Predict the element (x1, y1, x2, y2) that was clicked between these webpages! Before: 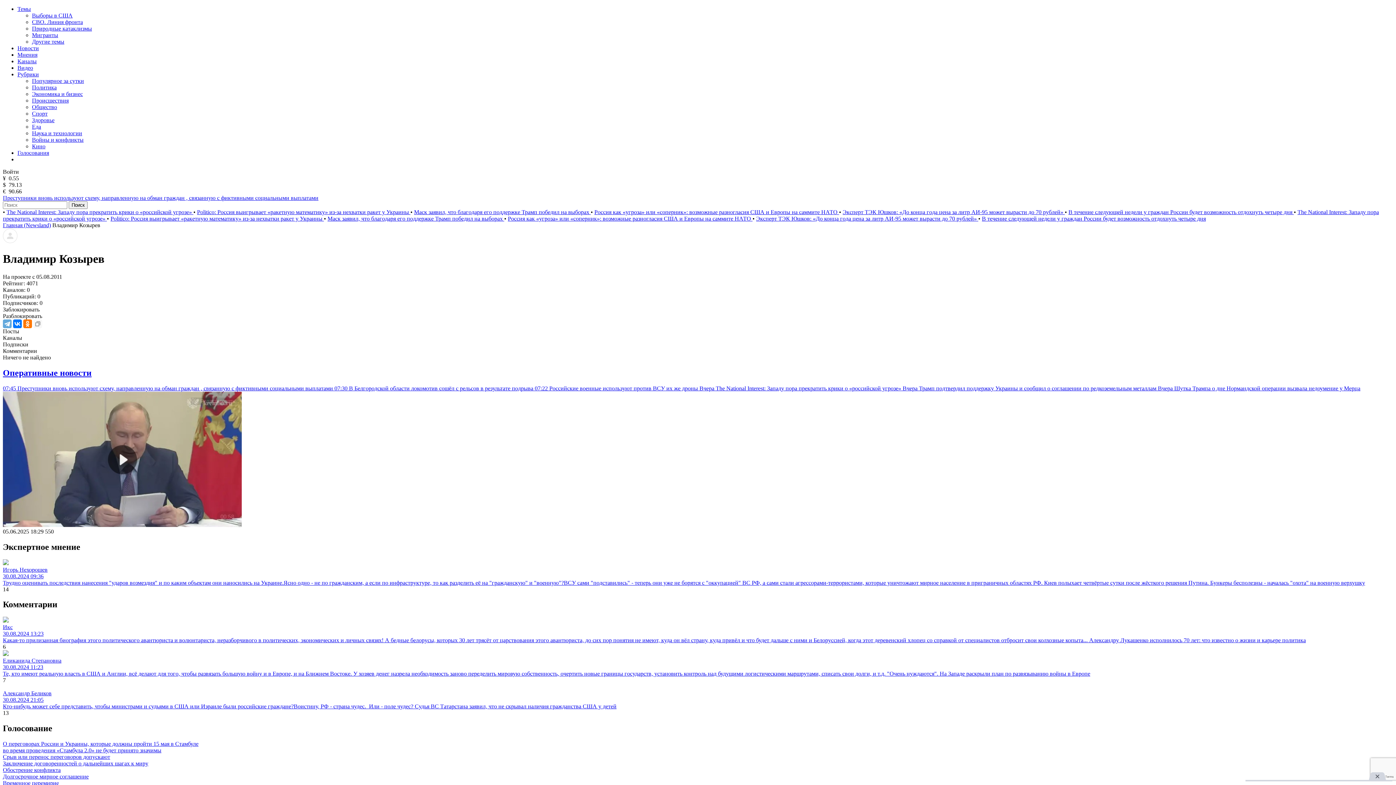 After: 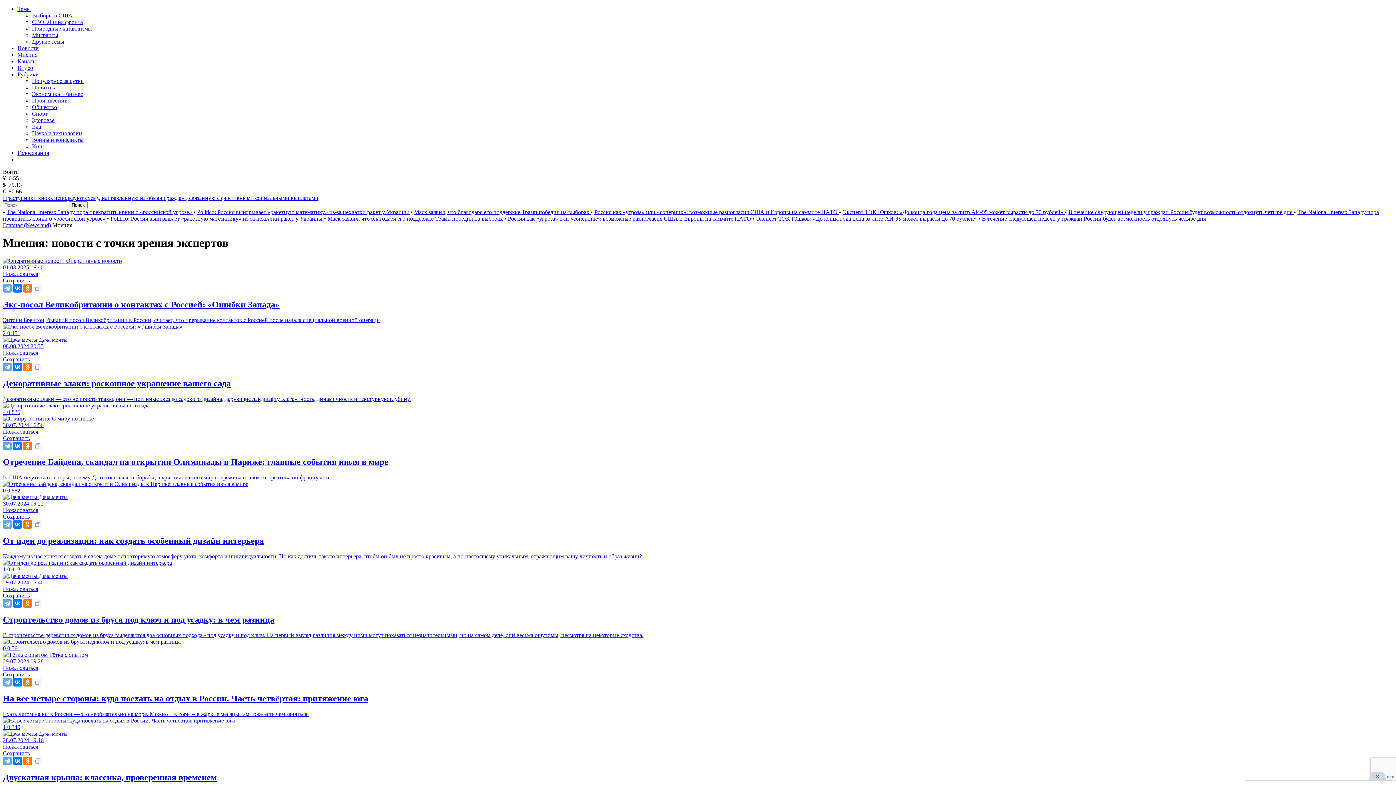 Action: label: Мнения bbox: (17, 51, 37, 57)